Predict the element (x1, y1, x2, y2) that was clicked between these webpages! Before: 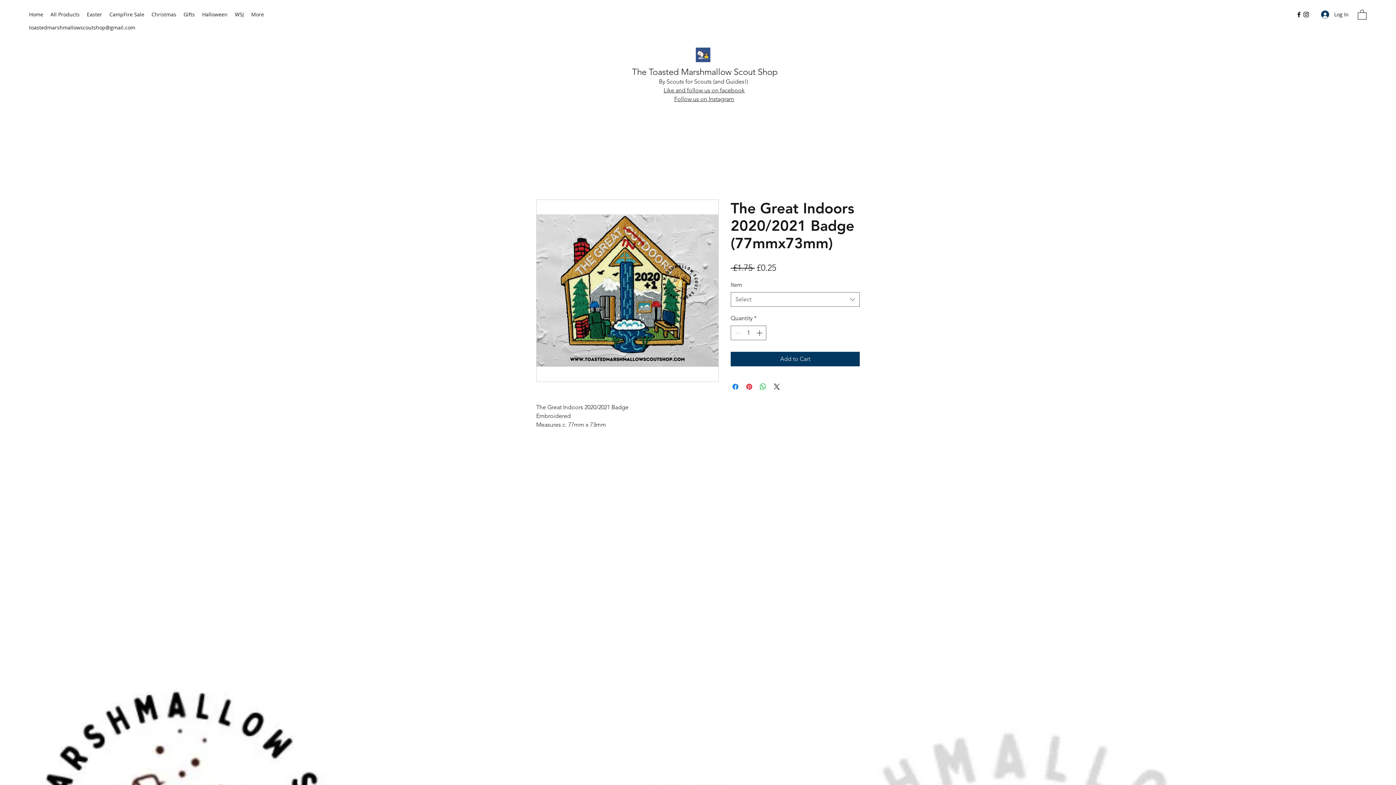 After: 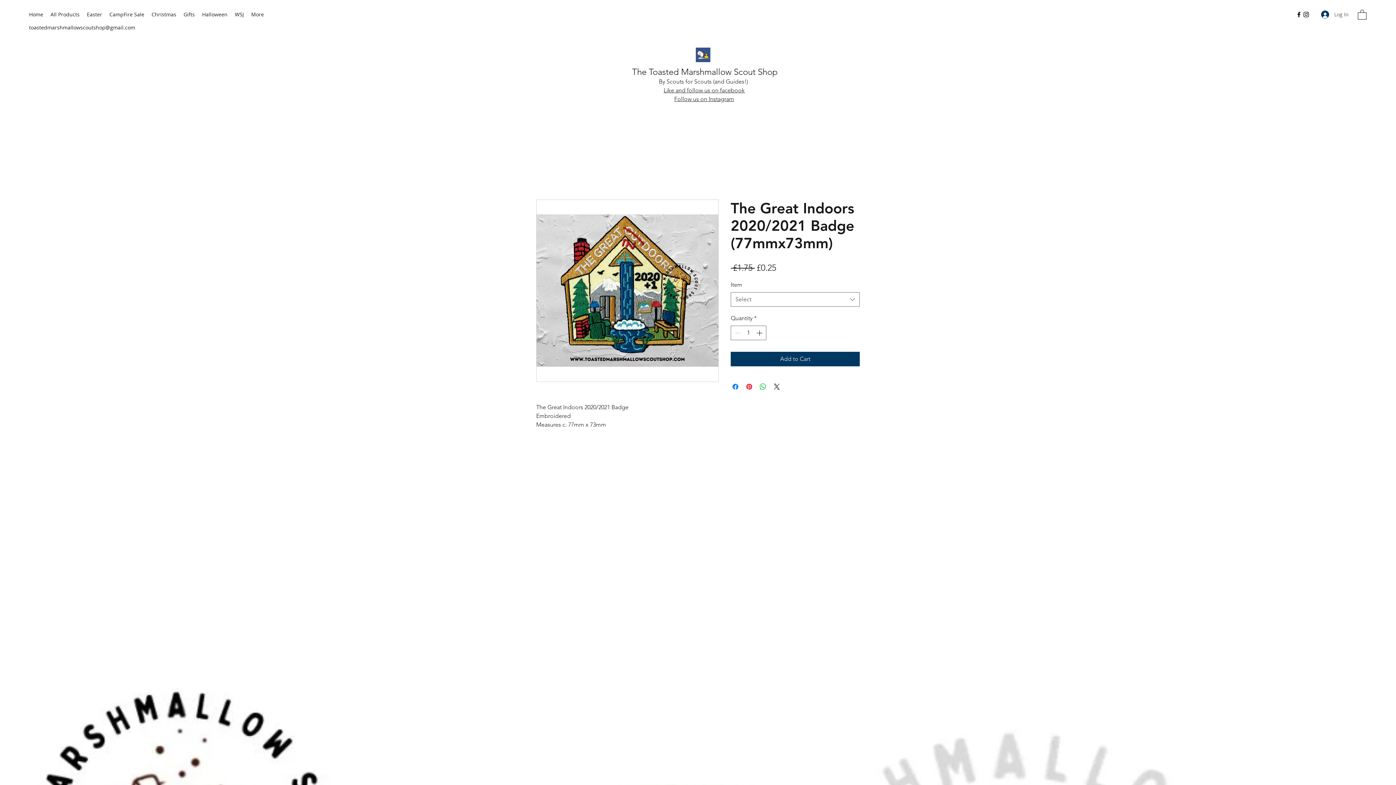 Action: label: Log In bbox: (1316, 8, 1349, 20)